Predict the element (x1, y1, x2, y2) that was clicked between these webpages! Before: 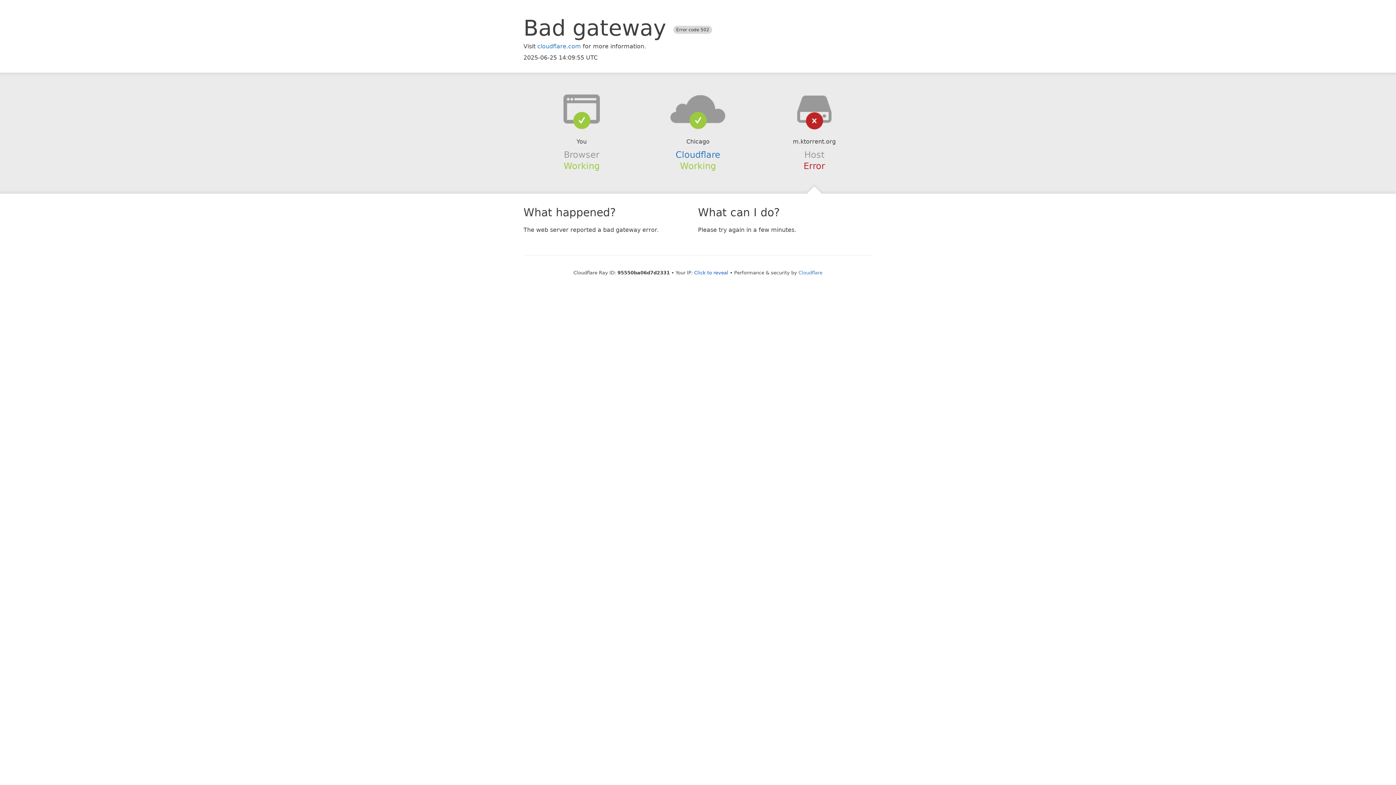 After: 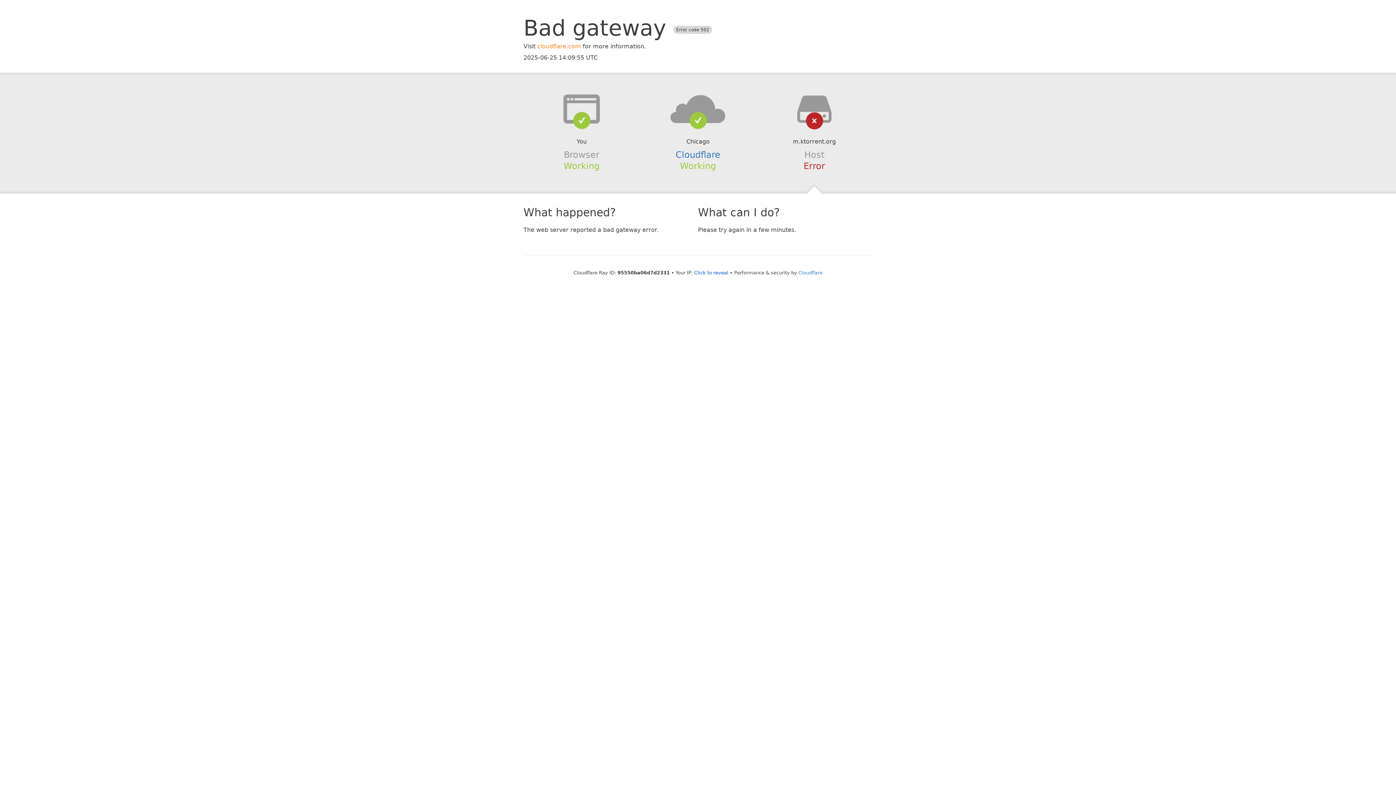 Action: bbox: (537, 42, 581, 49) label: cloudflare.com